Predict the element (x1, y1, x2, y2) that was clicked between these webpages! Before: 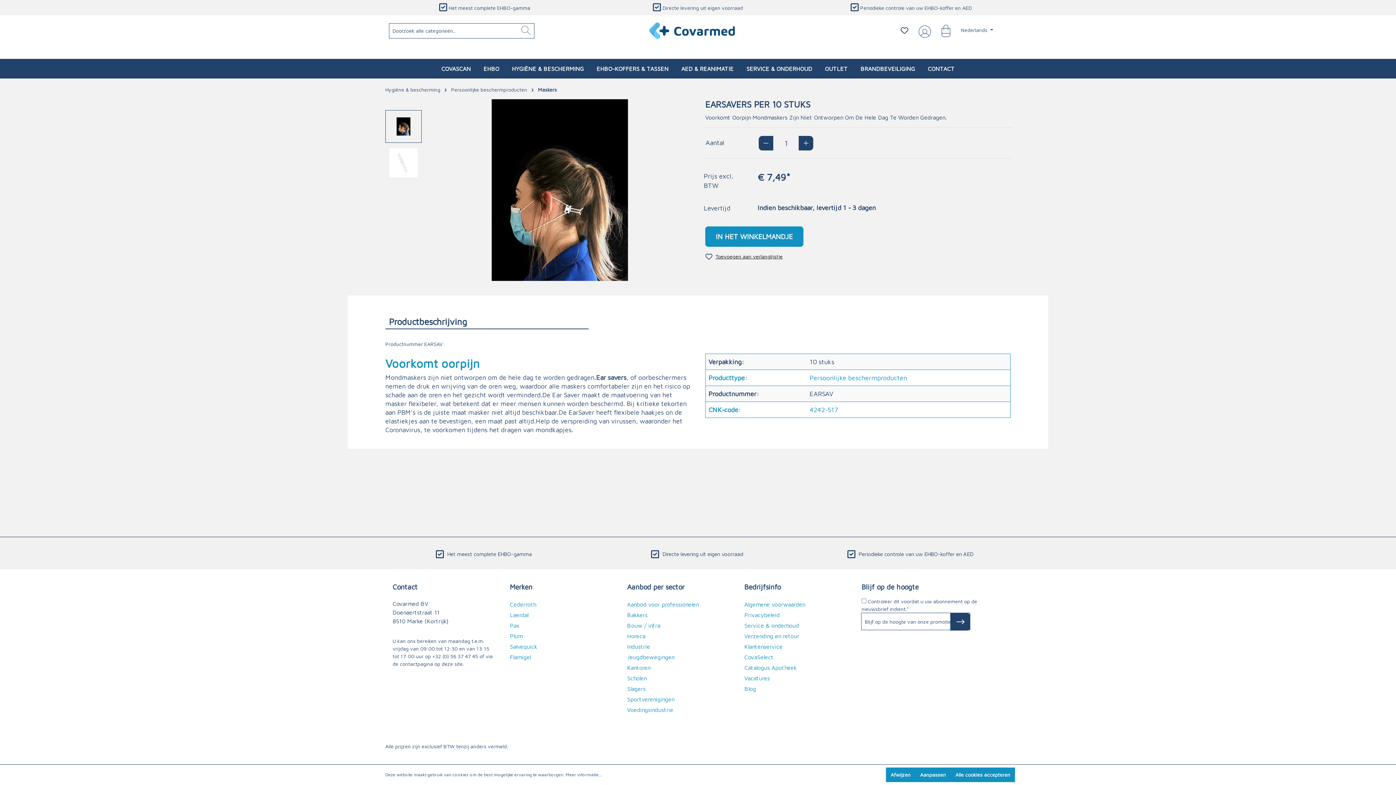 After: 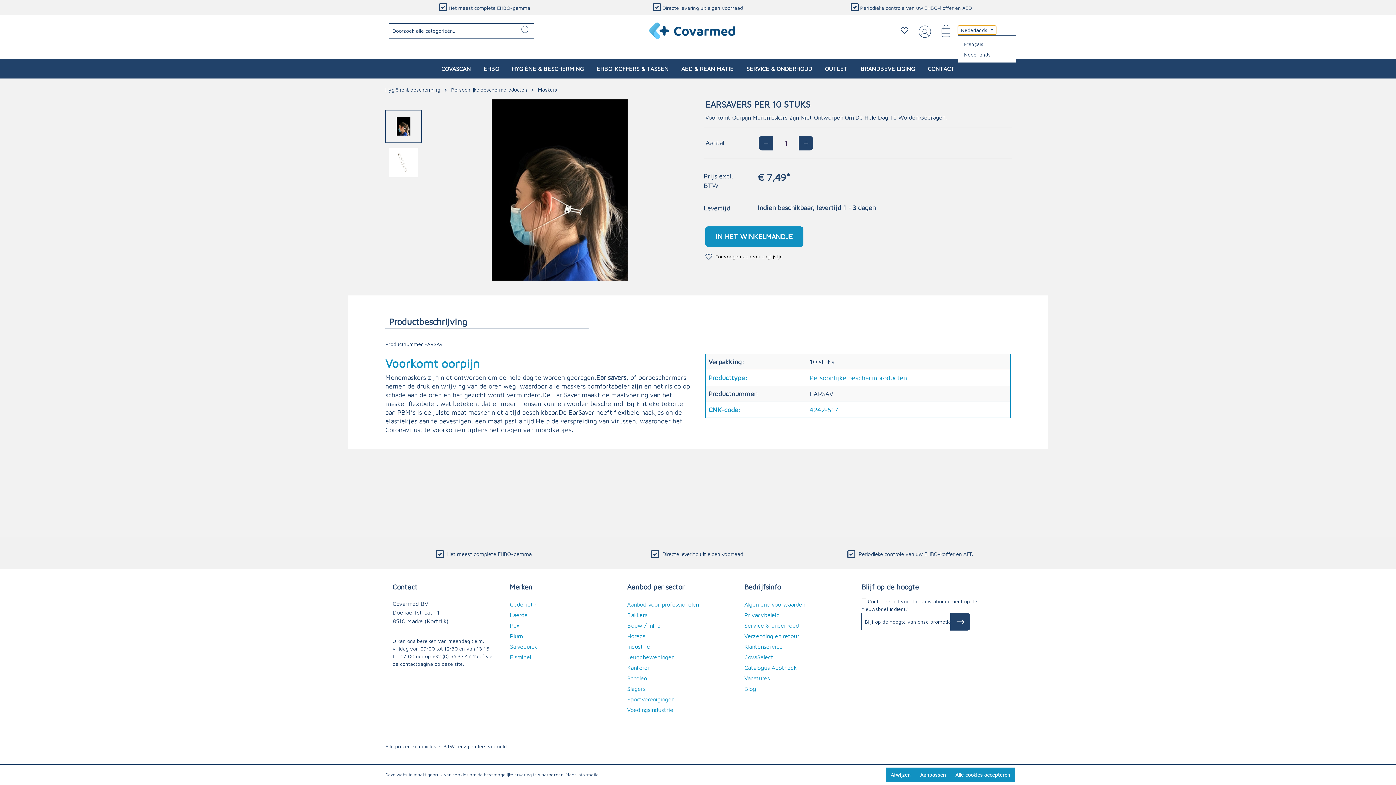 Action: label: Nederlands  bbox: (958, 25, 996, 34)